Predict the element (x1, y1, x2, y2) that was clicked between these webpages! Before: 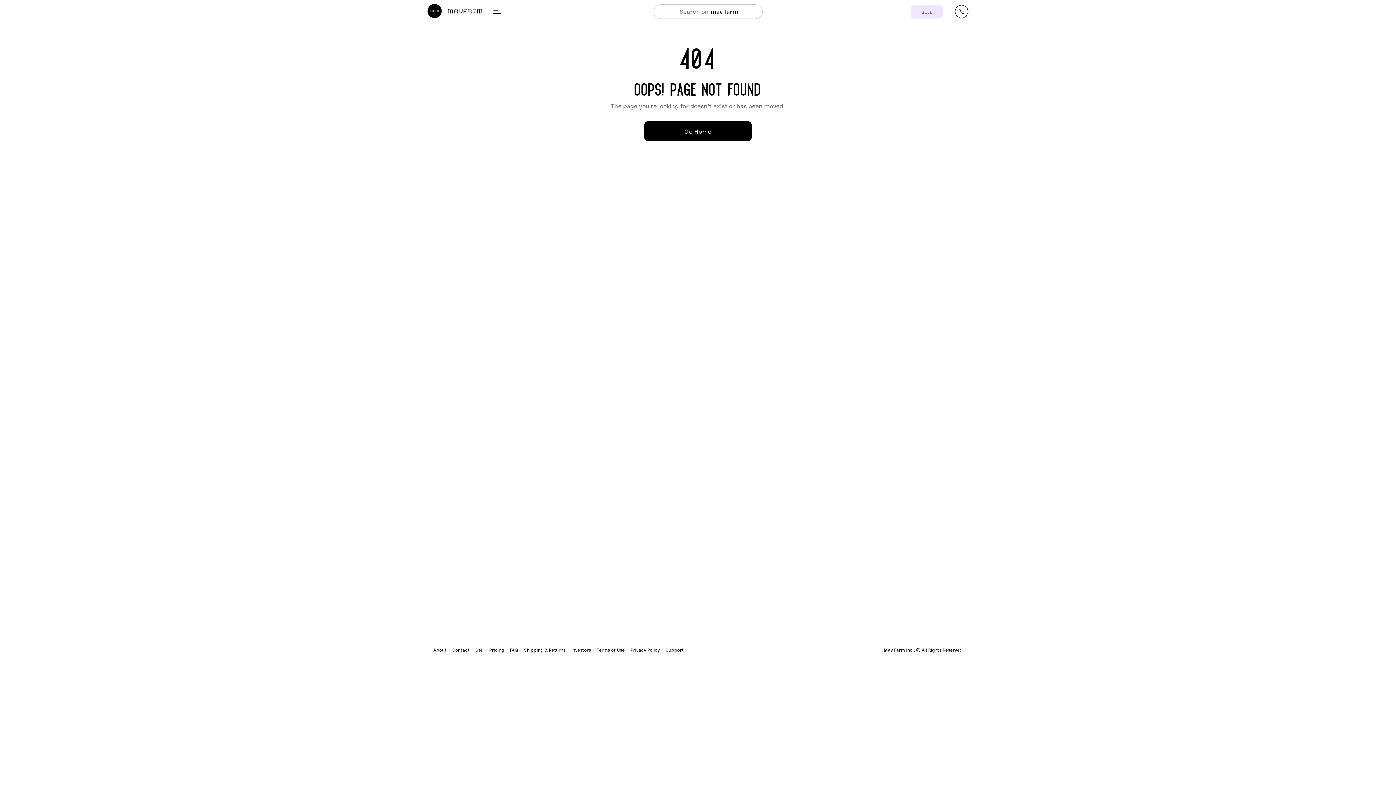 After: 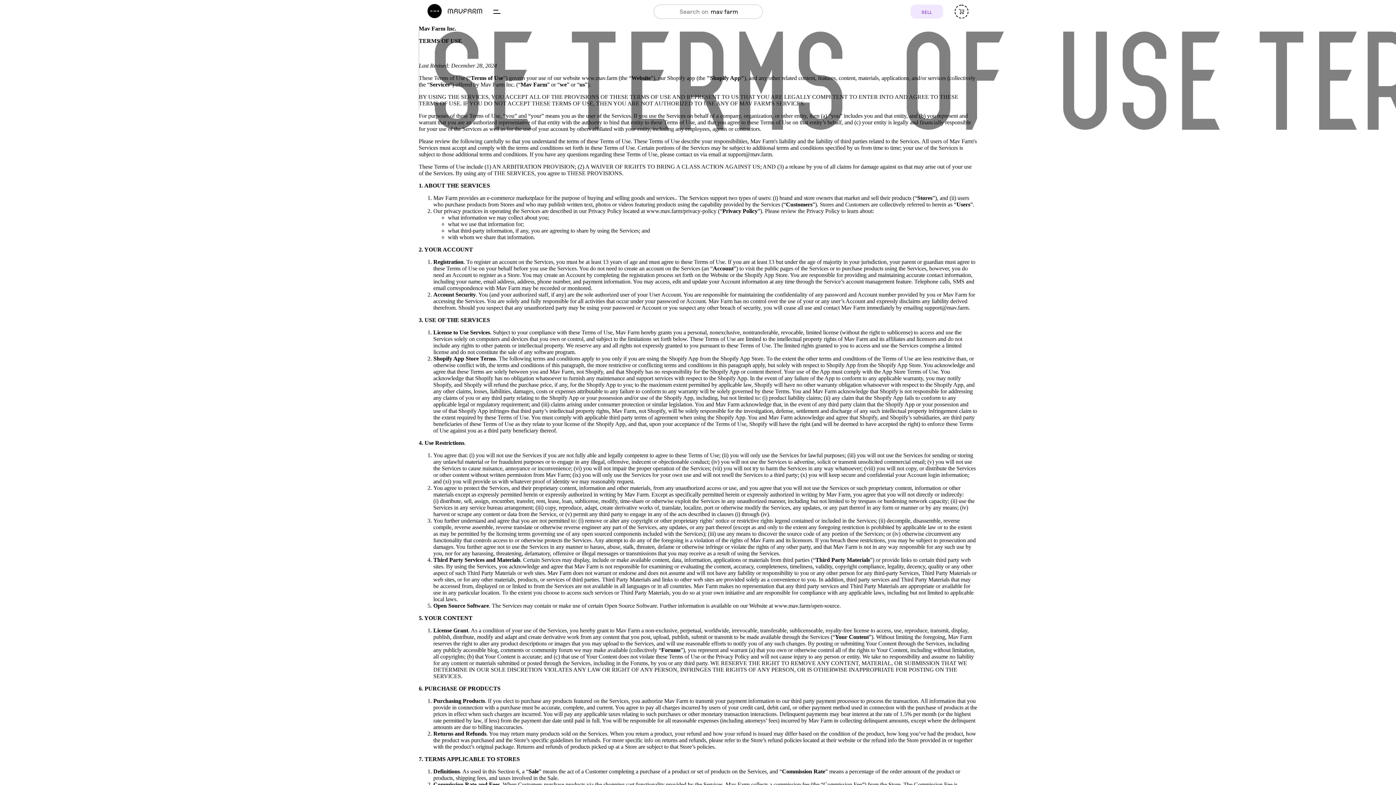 Action: bbox: (597, 647, 624, 653) label: Terms of Use